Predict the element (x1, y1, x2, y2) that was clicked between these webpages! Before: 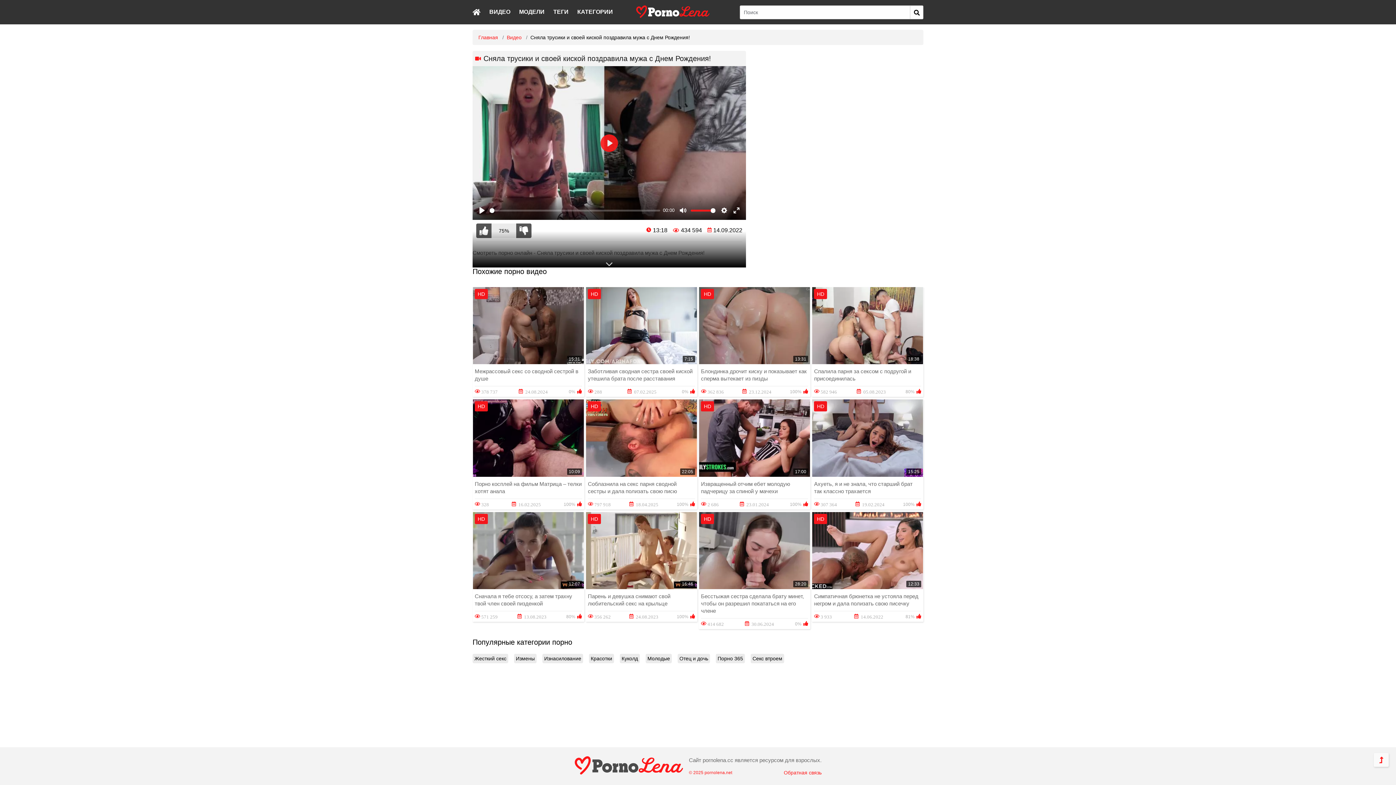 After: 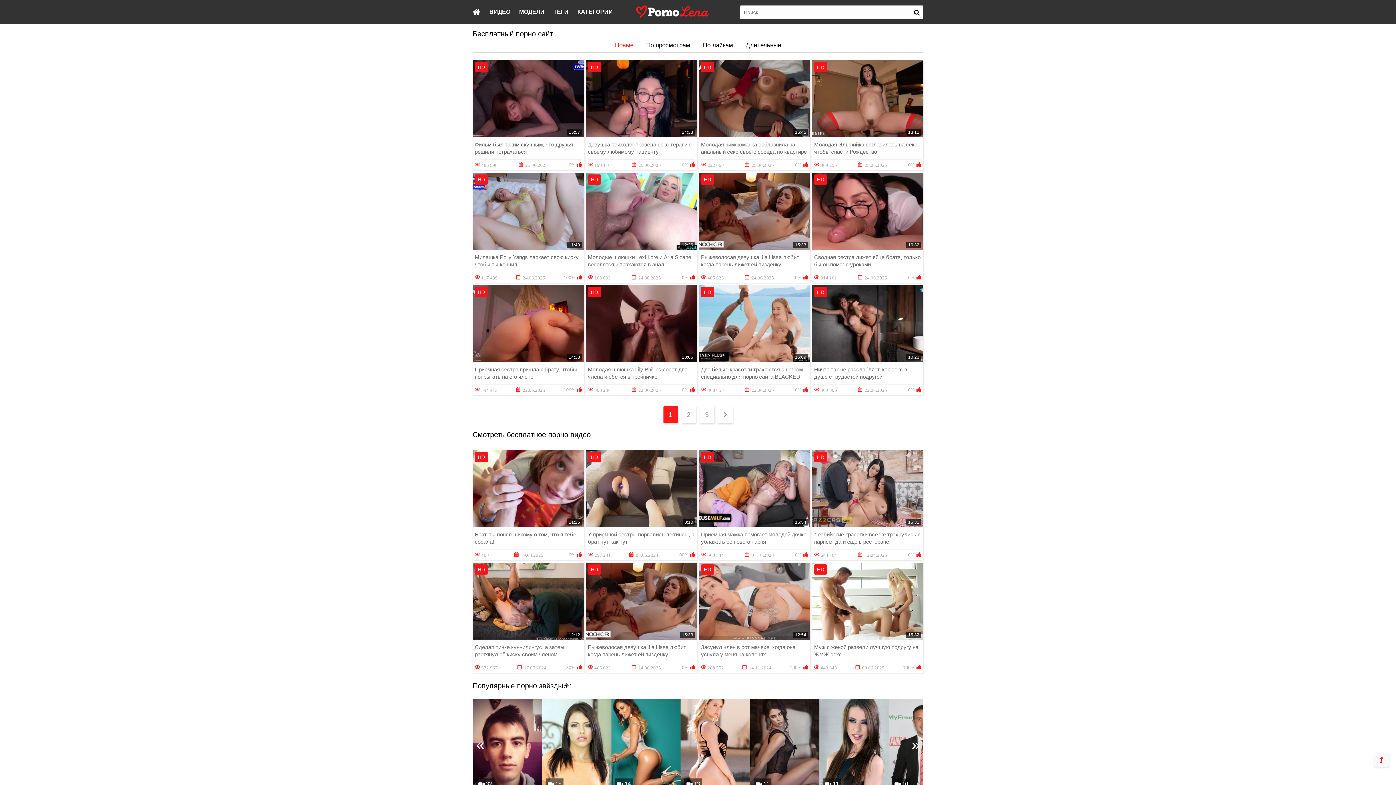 Action: bbox: (469, 0, 483, 24)